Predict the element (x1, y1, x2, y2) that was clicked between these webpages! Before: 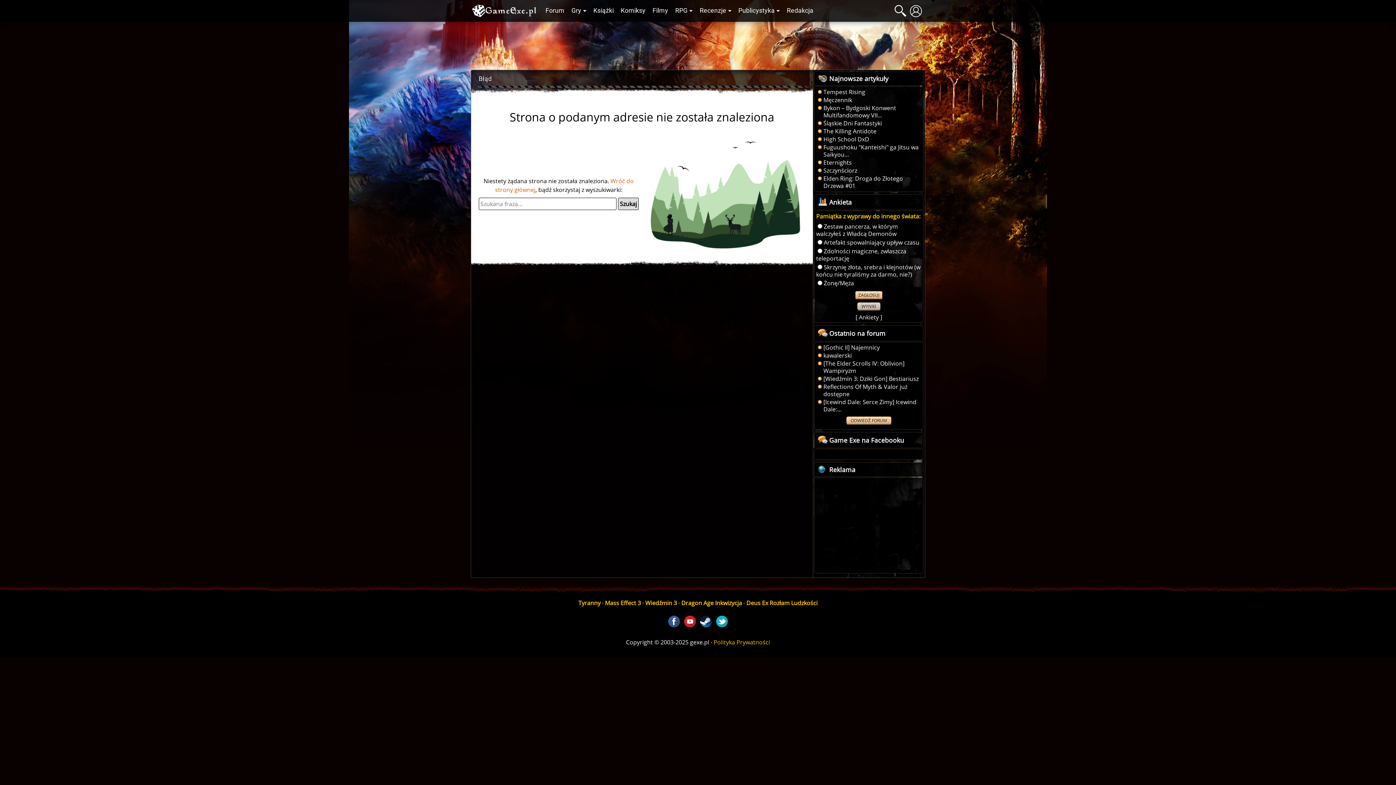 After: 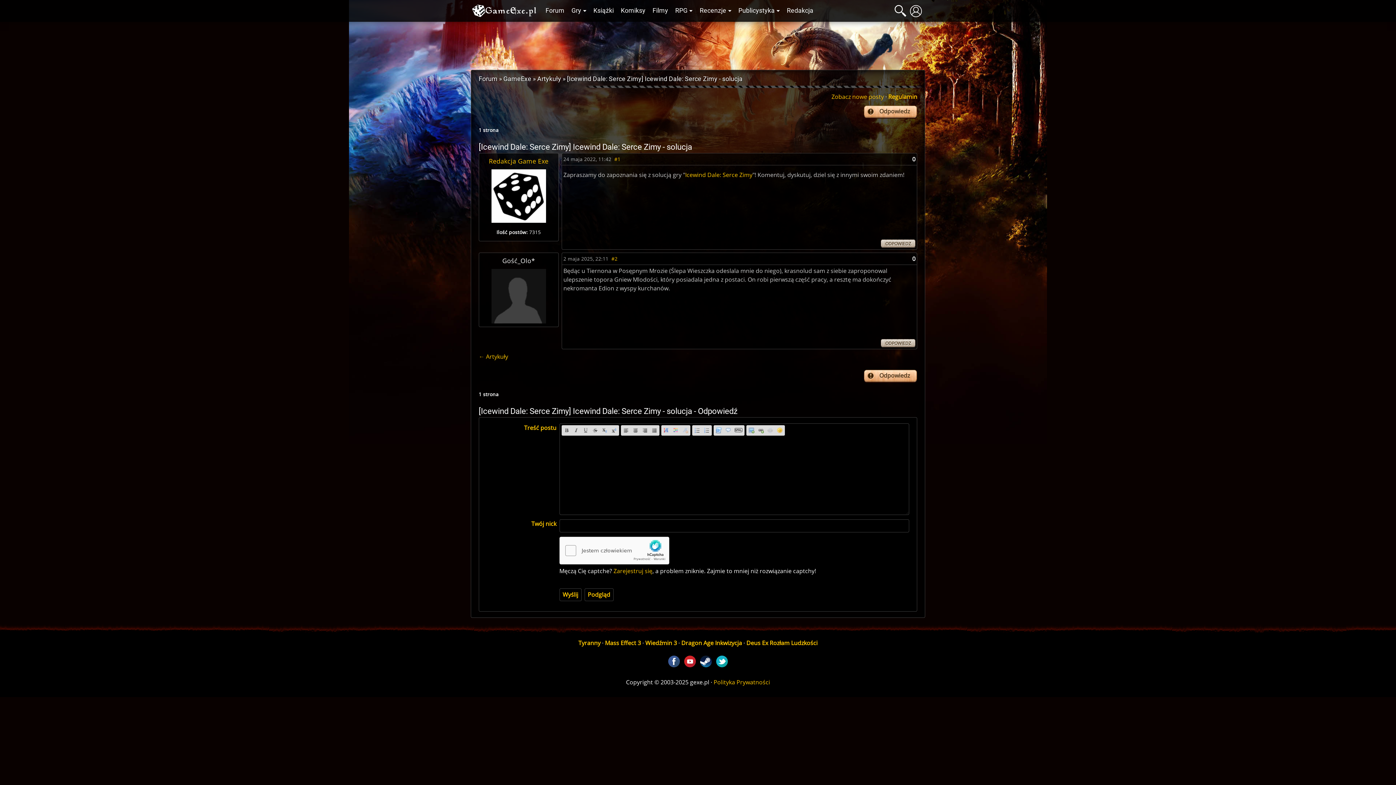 Action: label: [Icewind Dale: Serce Zimy] Icewind Dale:... bbox: (823, 398, 916, 413)